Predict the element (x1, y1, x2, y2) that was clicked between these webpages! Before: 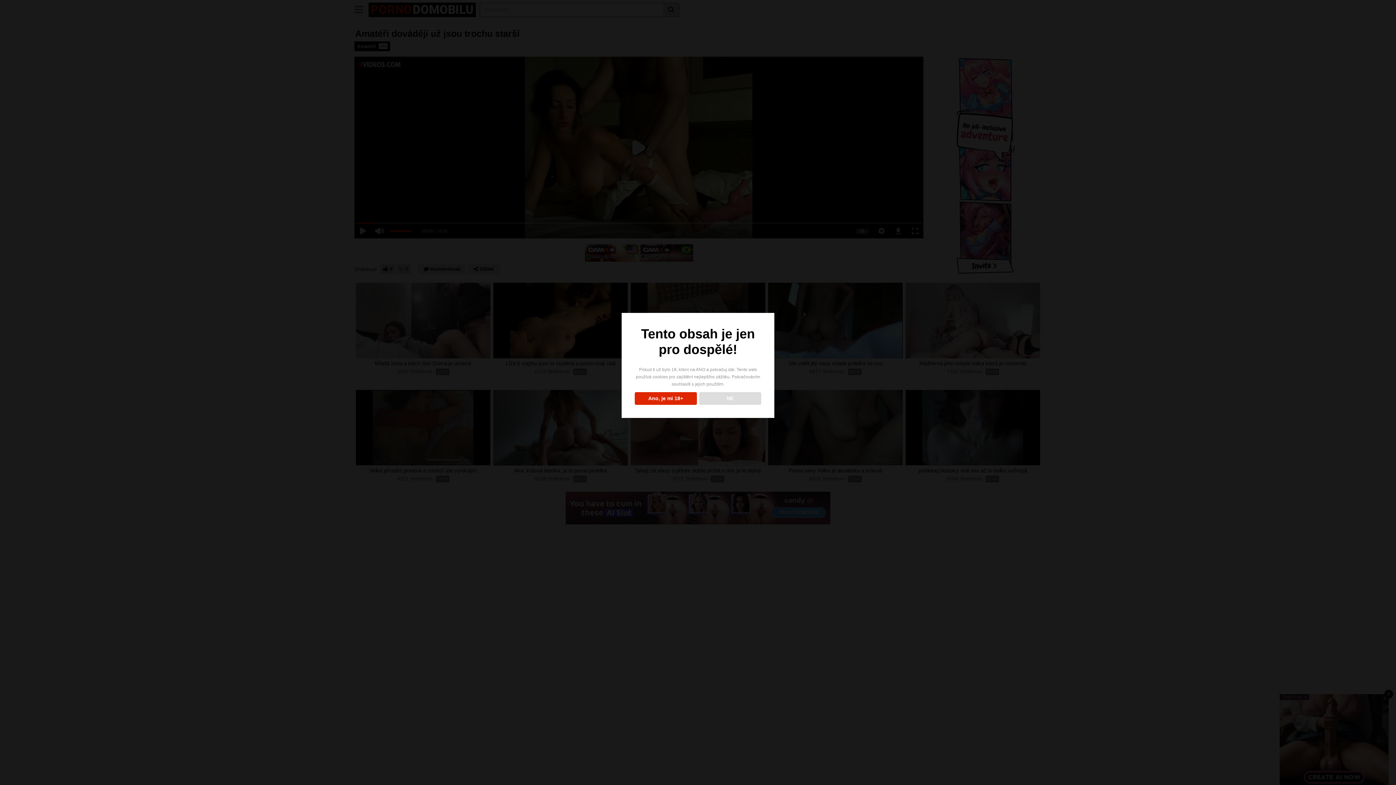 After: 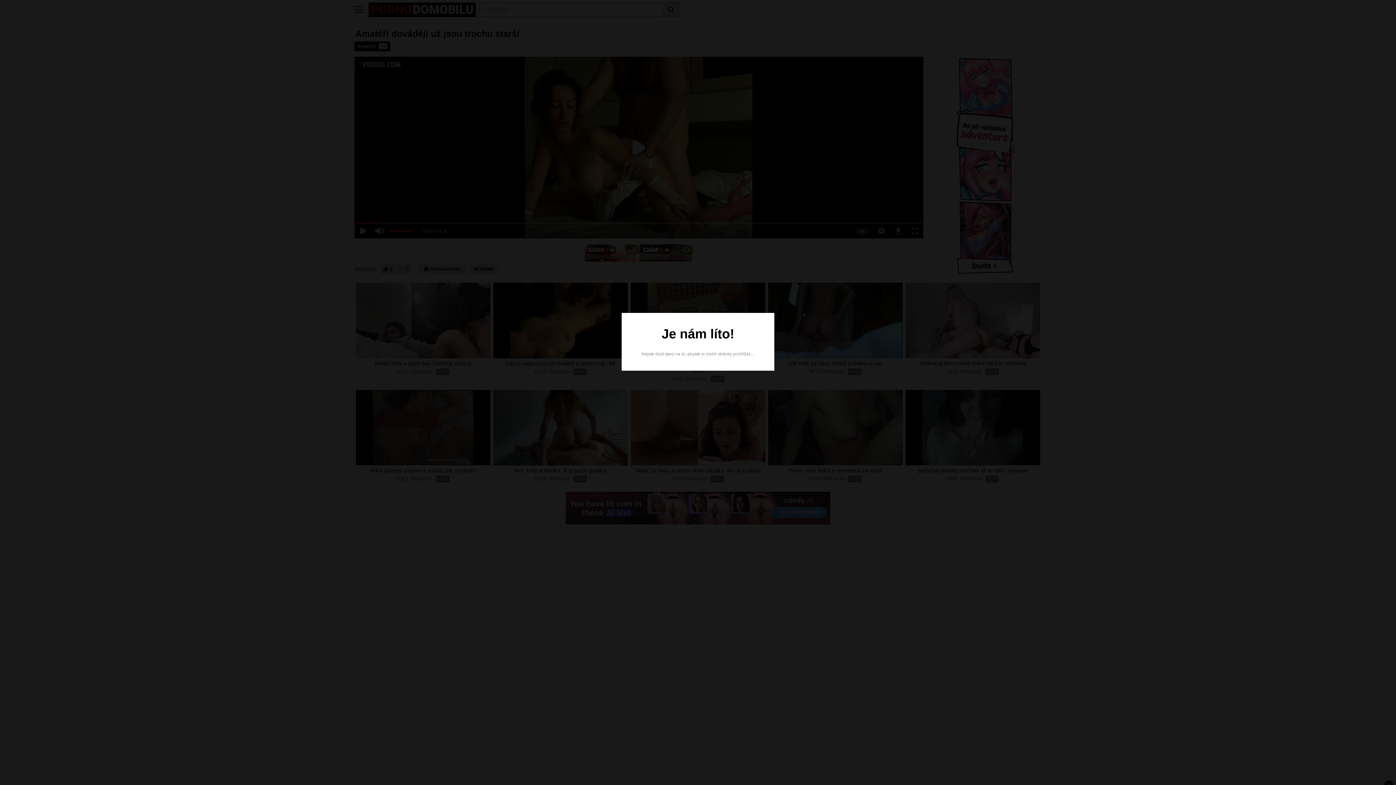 Action: bbox: (699, 392, 761, 404) label: NE